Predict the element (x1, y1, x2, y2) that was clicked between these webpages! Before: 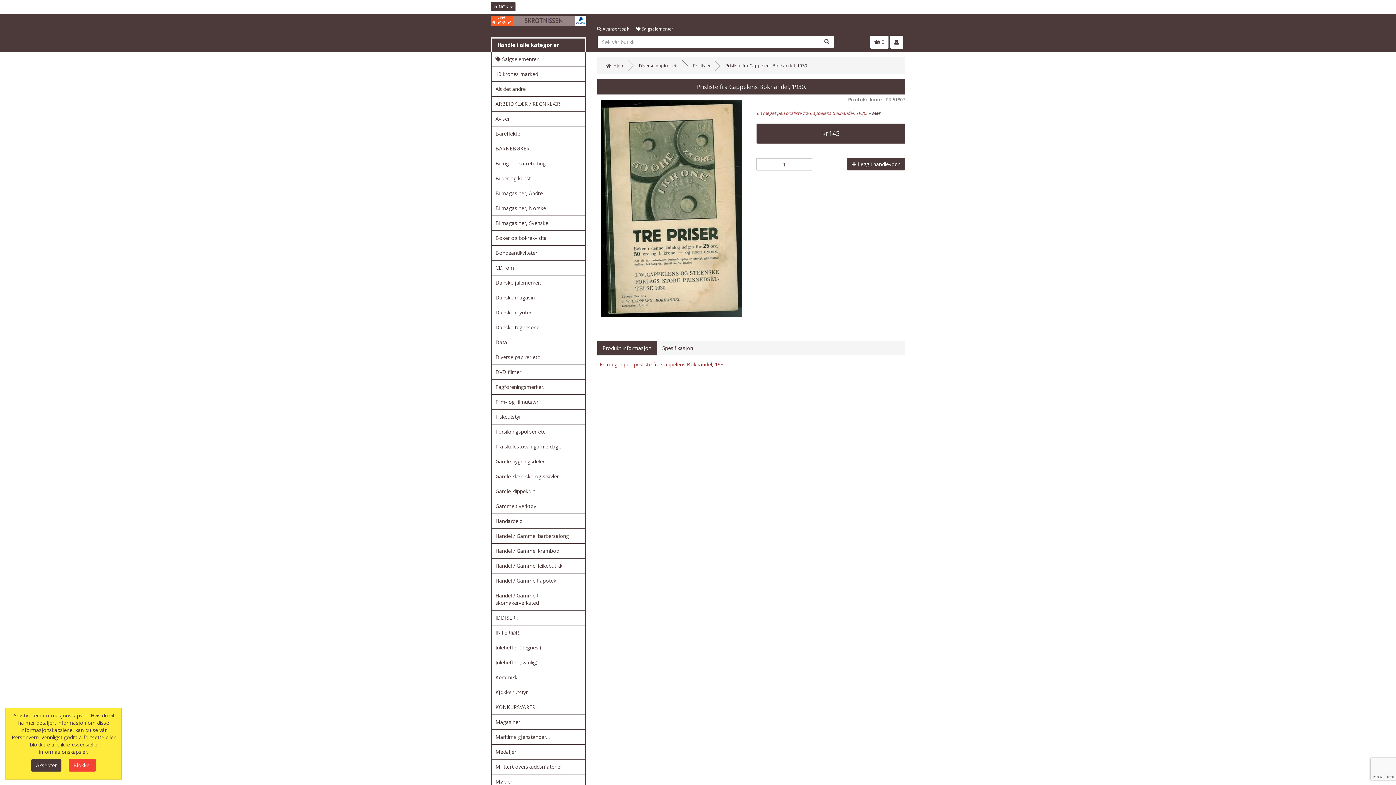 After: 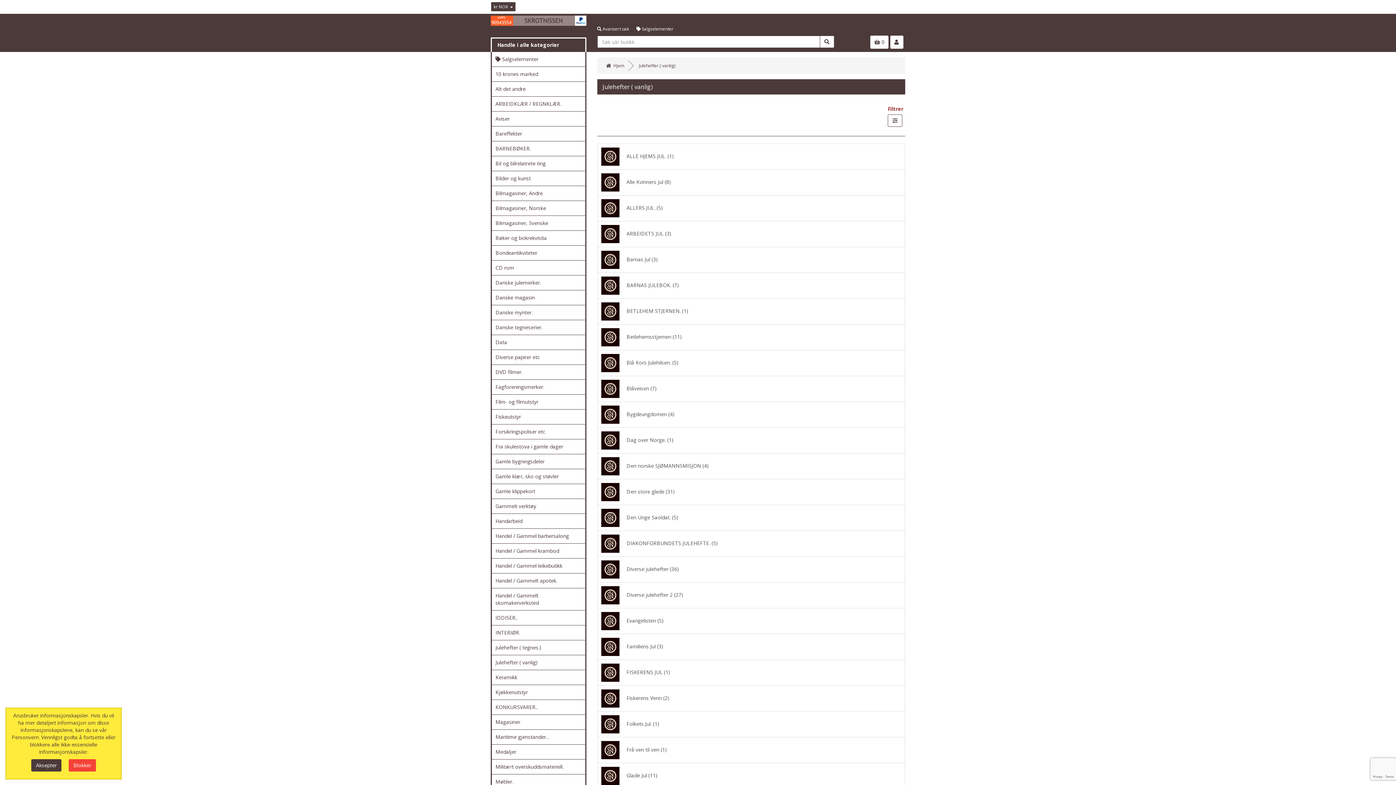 Action: bbox: (492, 655, 585, 670) label: Julehefter ( vanlig)